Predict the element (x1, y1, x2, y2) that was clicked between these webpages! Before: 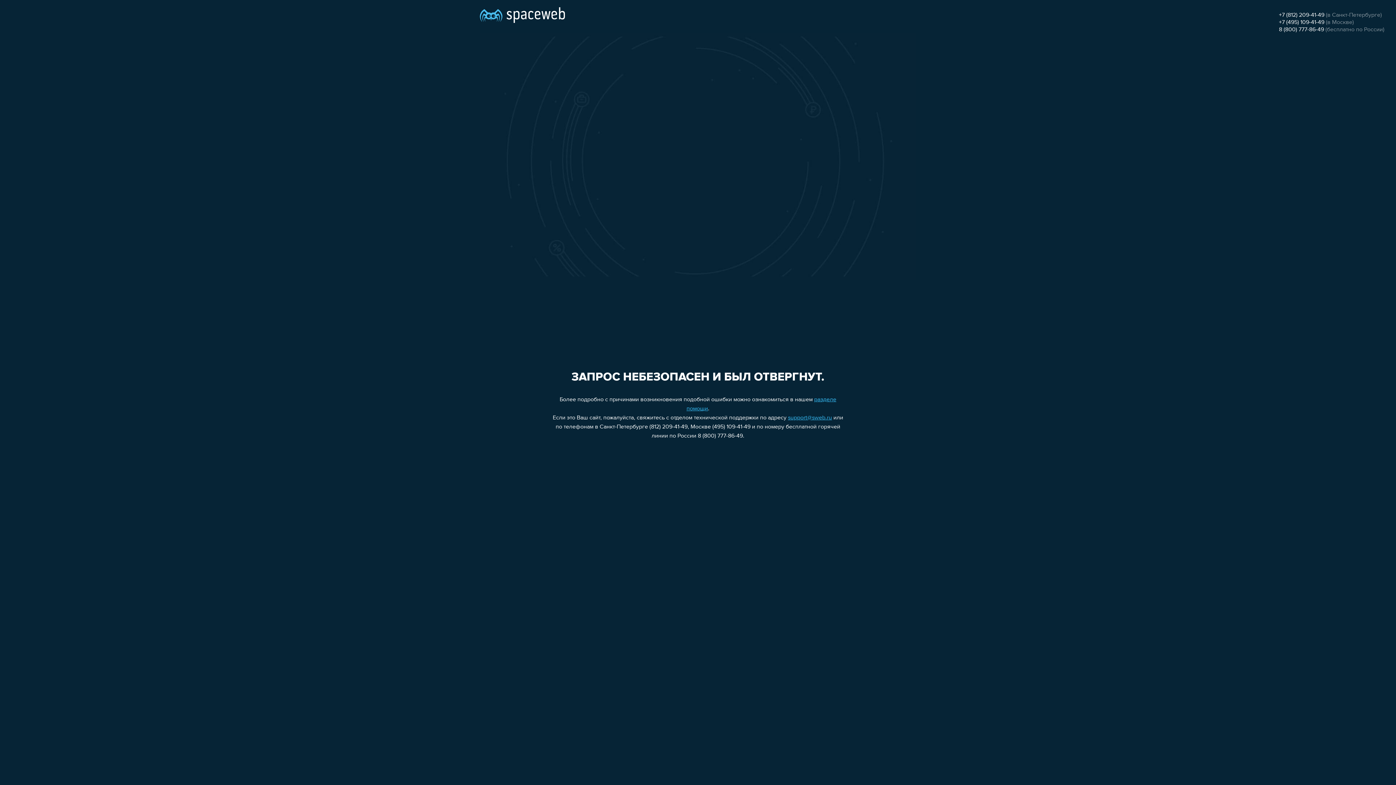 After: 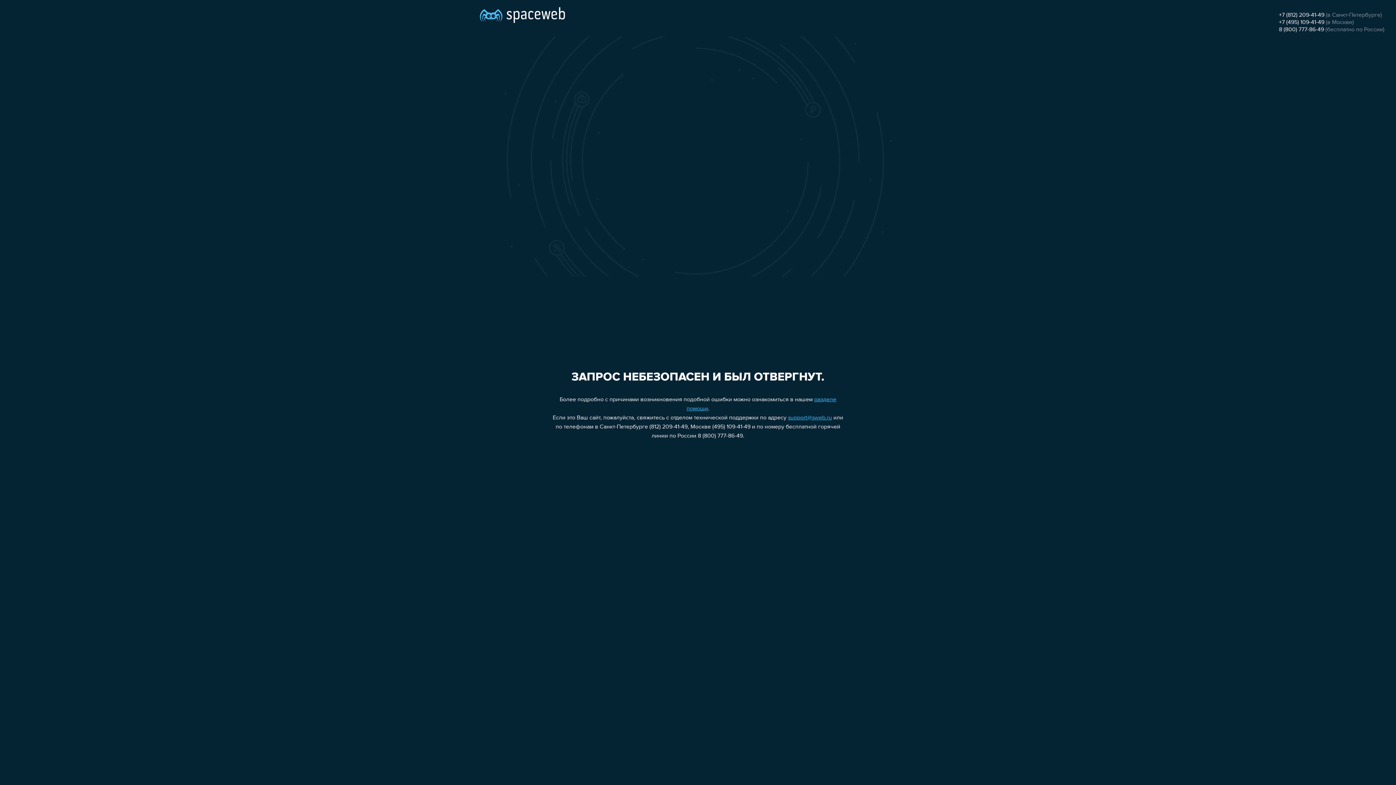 Action: bbox: (1279, 26, 1324, 32) label: 8 (800) 777-86-49